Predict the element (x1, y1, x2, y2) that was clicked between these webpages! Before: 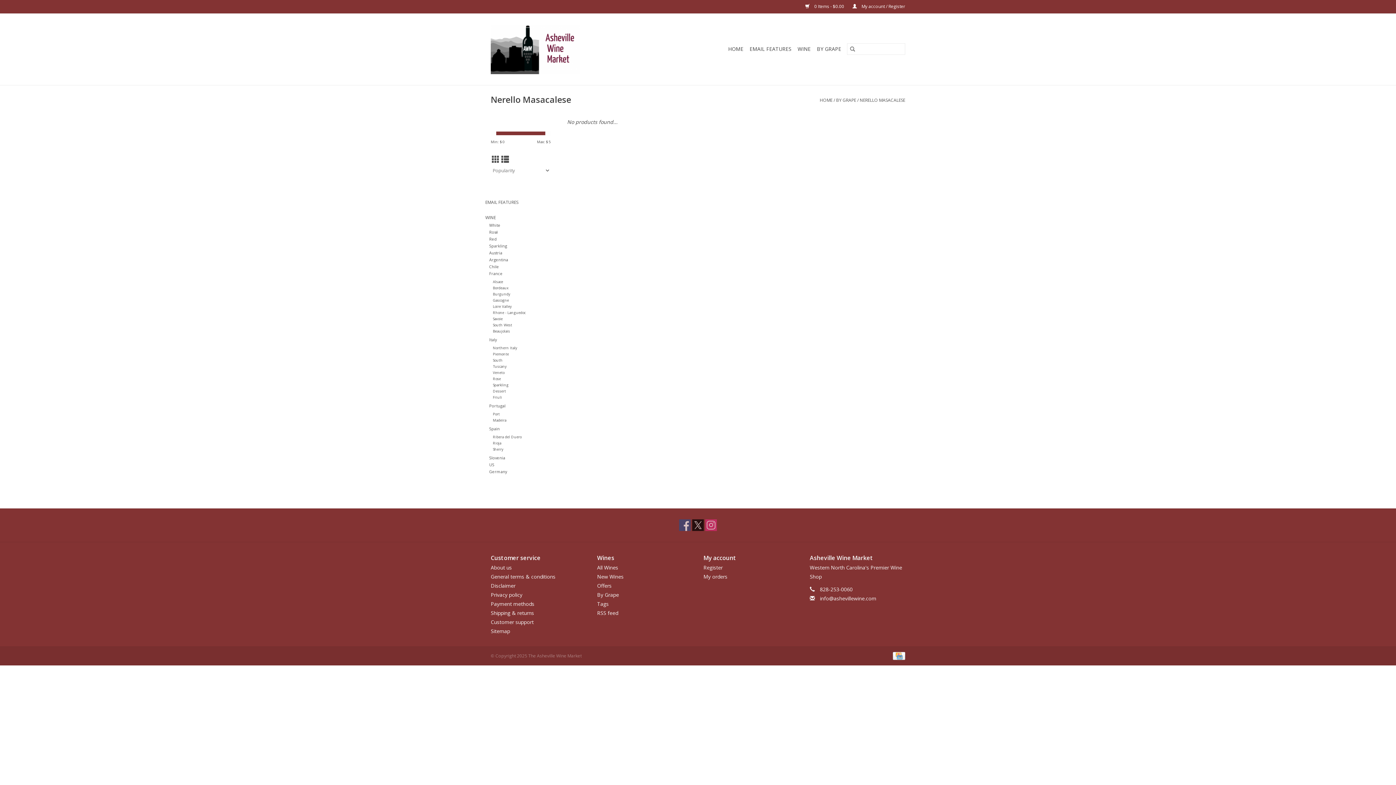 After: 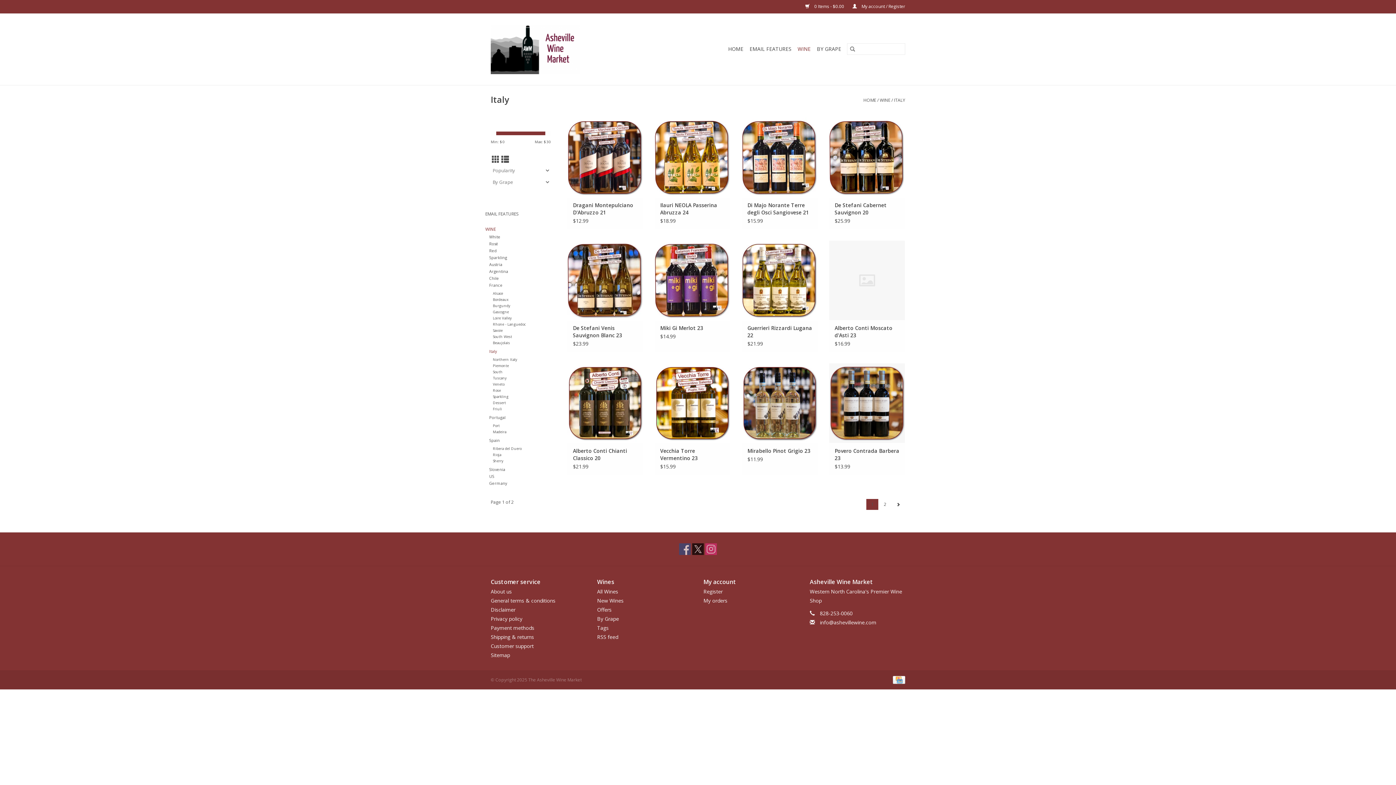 Action: bbox: (489, 337, 497, 342) label: Italy